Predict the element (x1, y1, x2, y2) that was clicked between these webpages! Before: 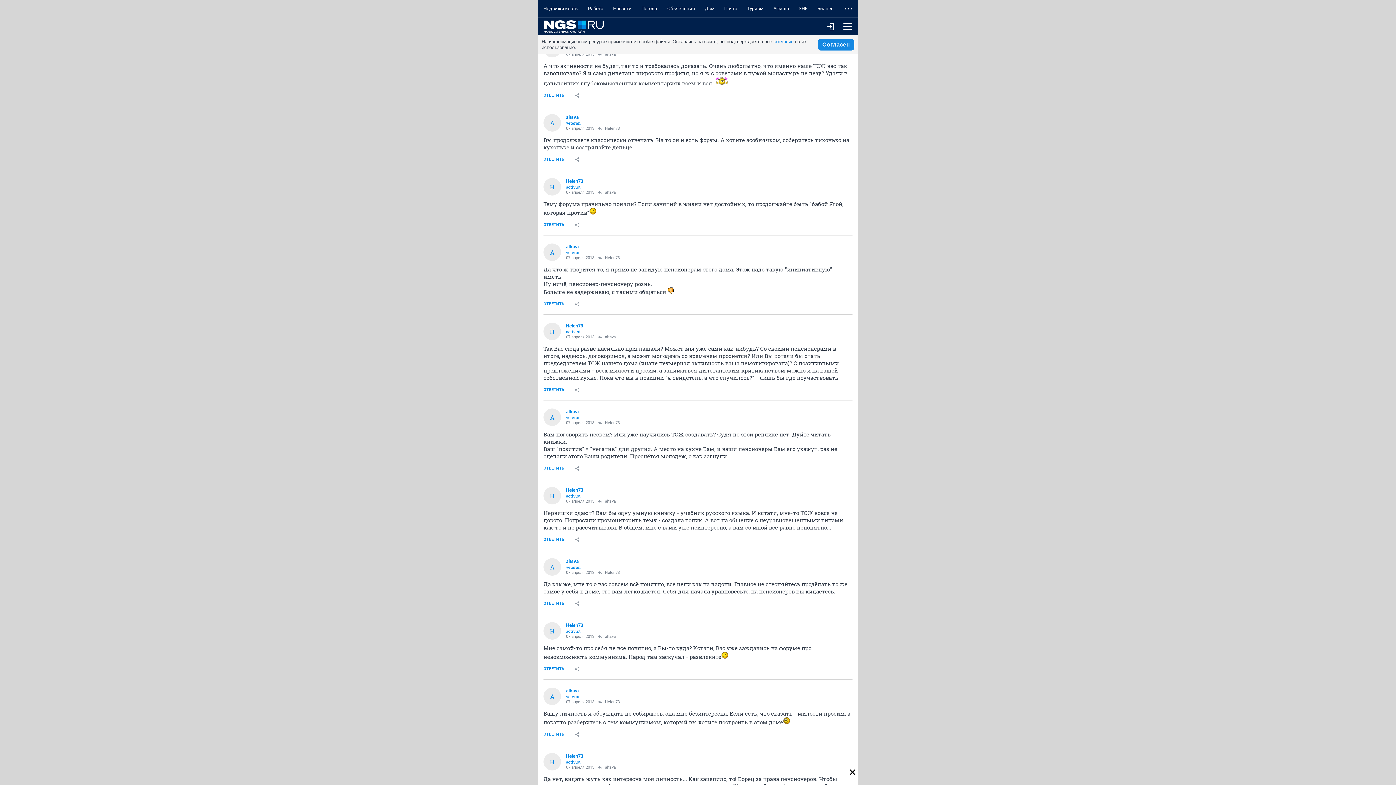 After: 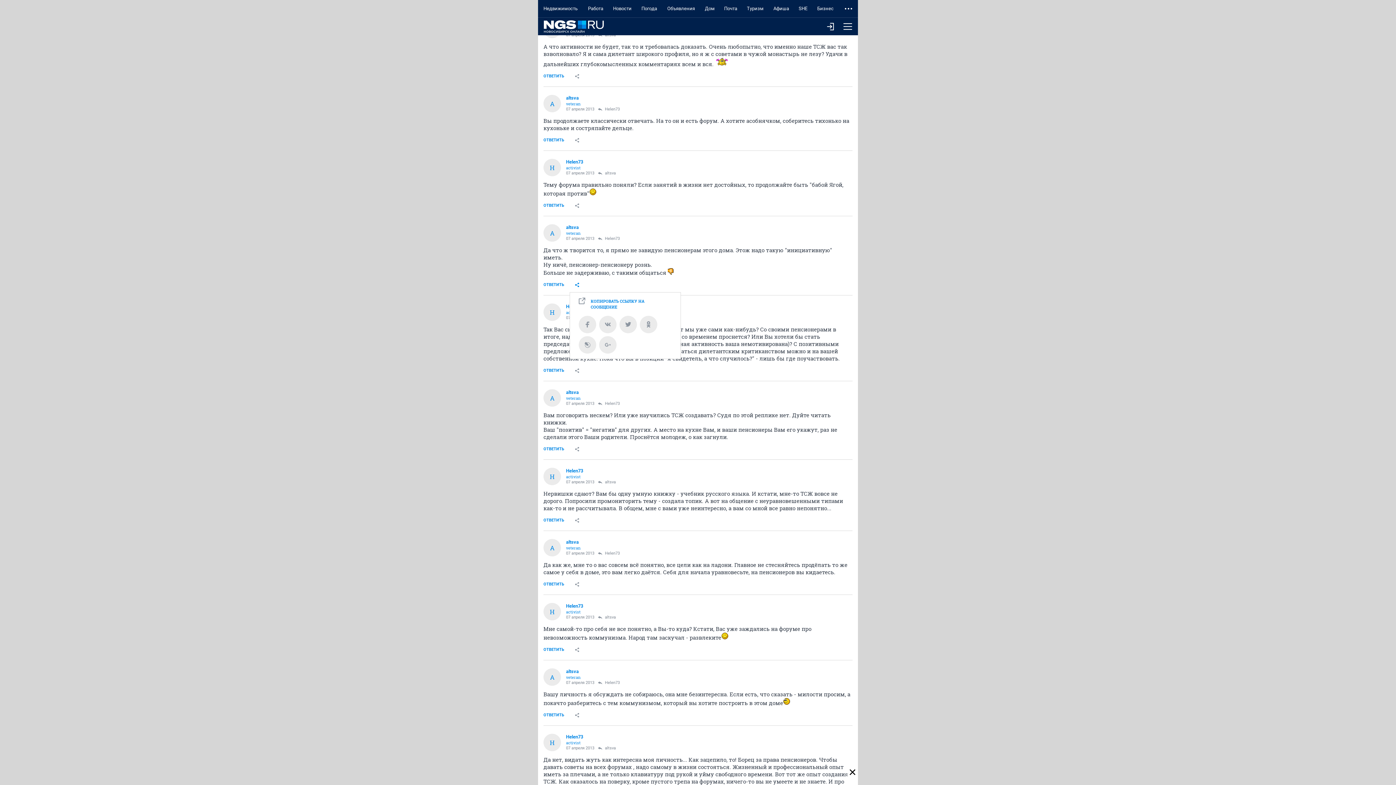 Action: bbox: (569, 297, 584, 311)